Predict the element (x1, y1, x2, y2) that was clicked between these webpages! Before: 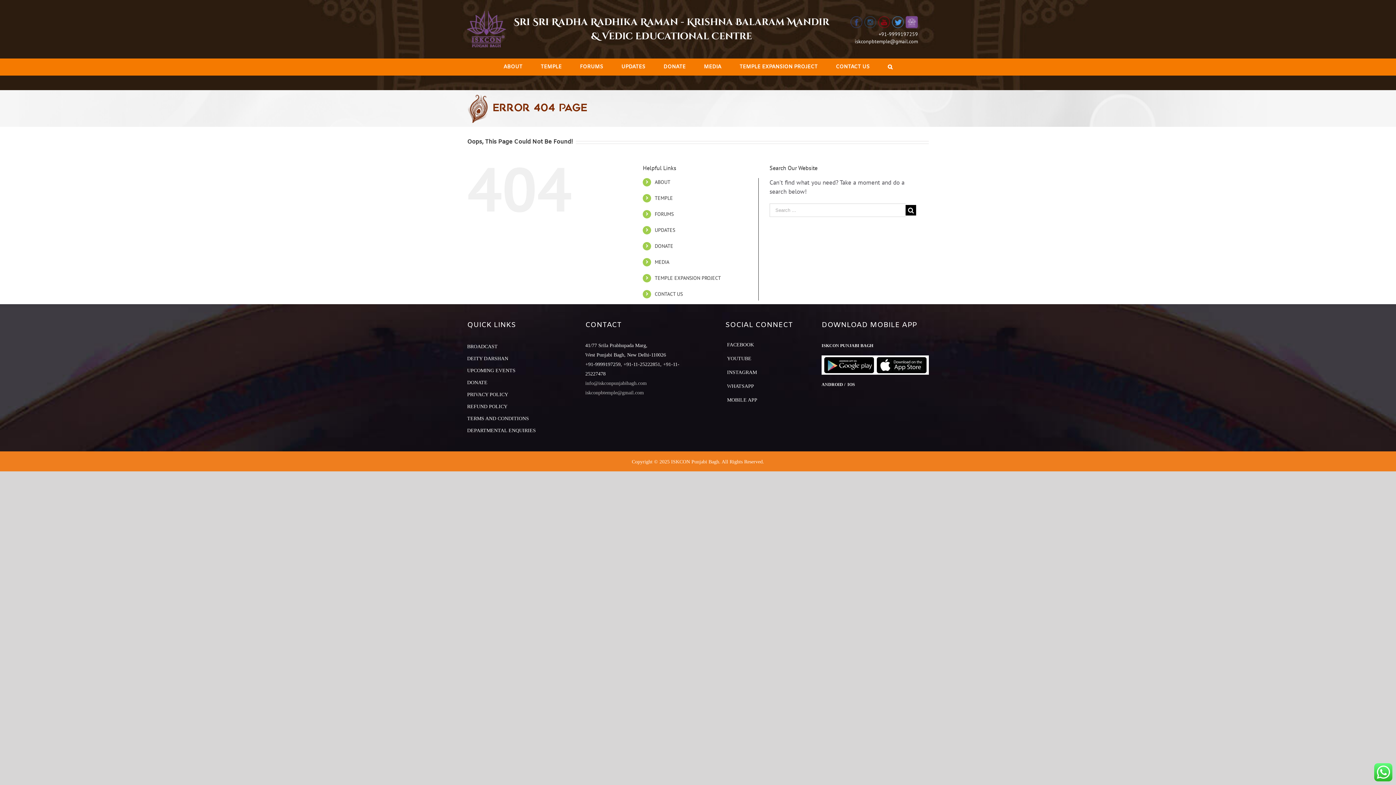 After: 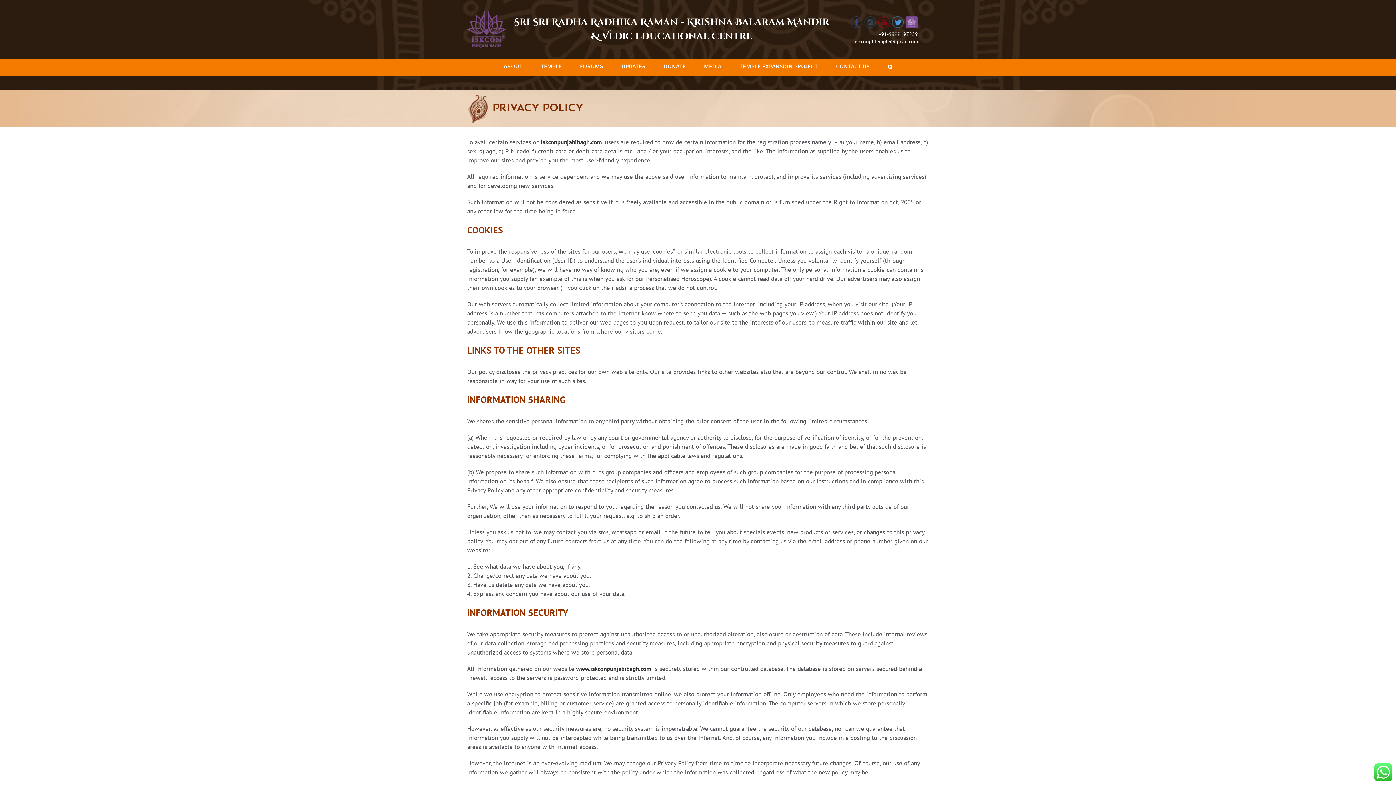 Action: label: PRIVACY POLICY bbox: (467, 390, 508, 399)